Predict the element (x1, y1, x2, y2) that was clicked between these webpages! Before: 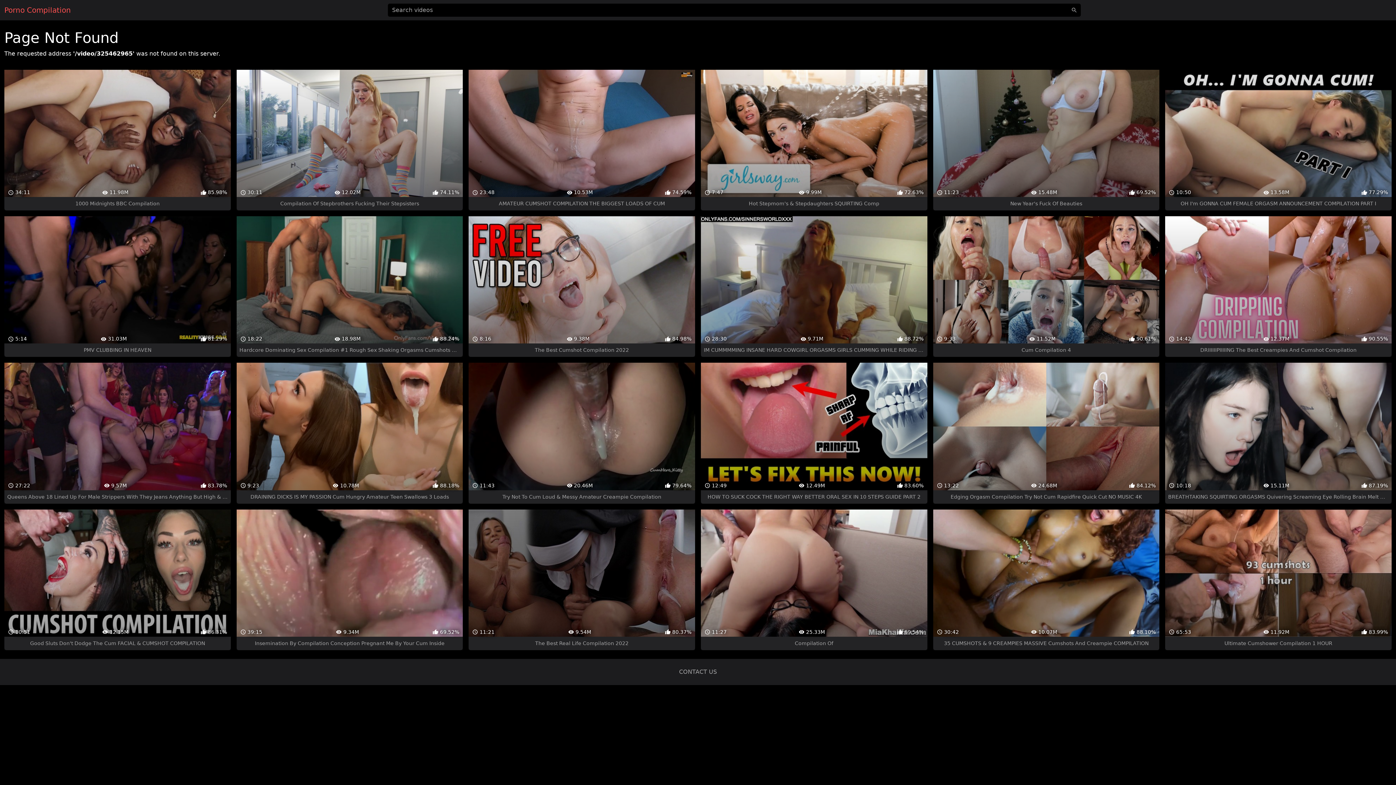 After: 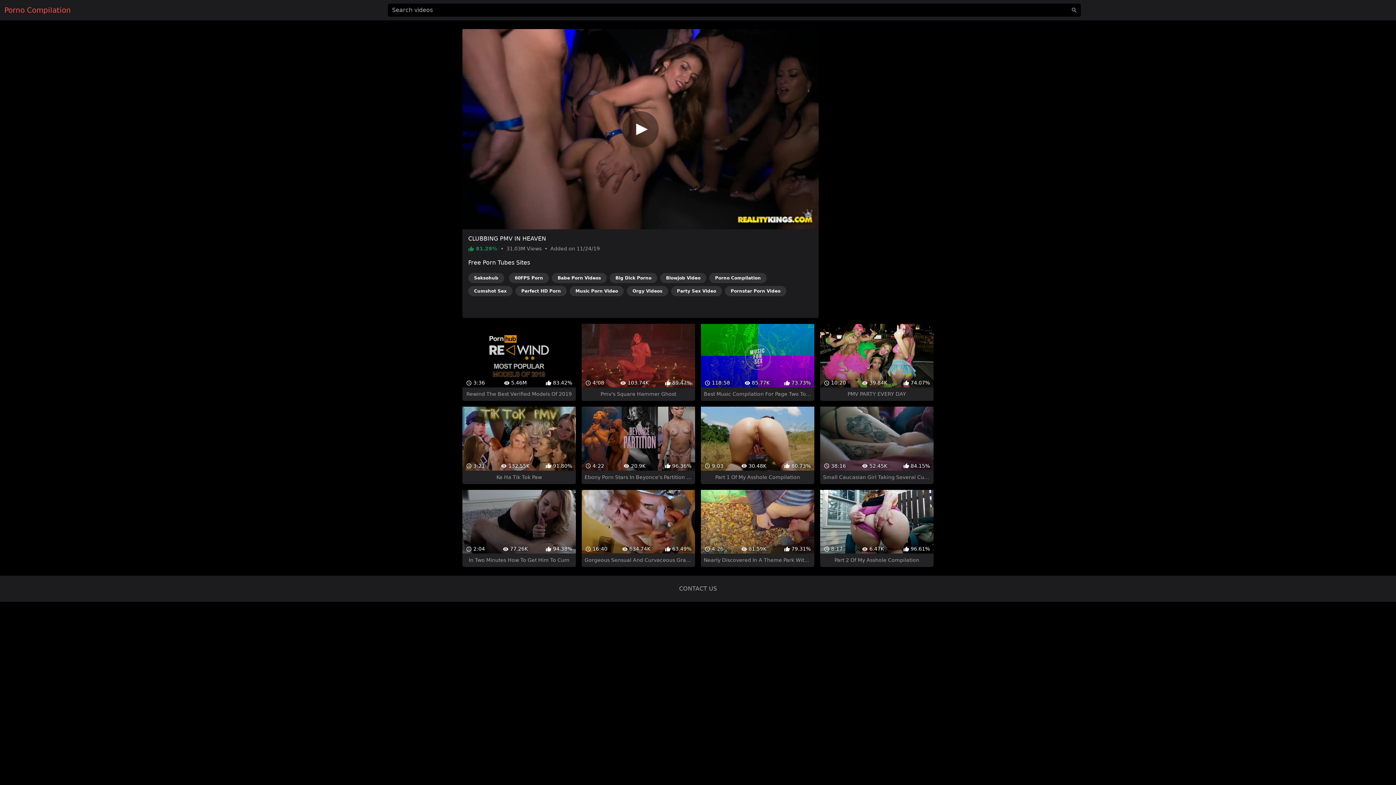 Action: bbox: (4, 216, 230, 357) label:  5:14
 31.03M
 81.29%
PMV CLUBBING IN HEAVEN